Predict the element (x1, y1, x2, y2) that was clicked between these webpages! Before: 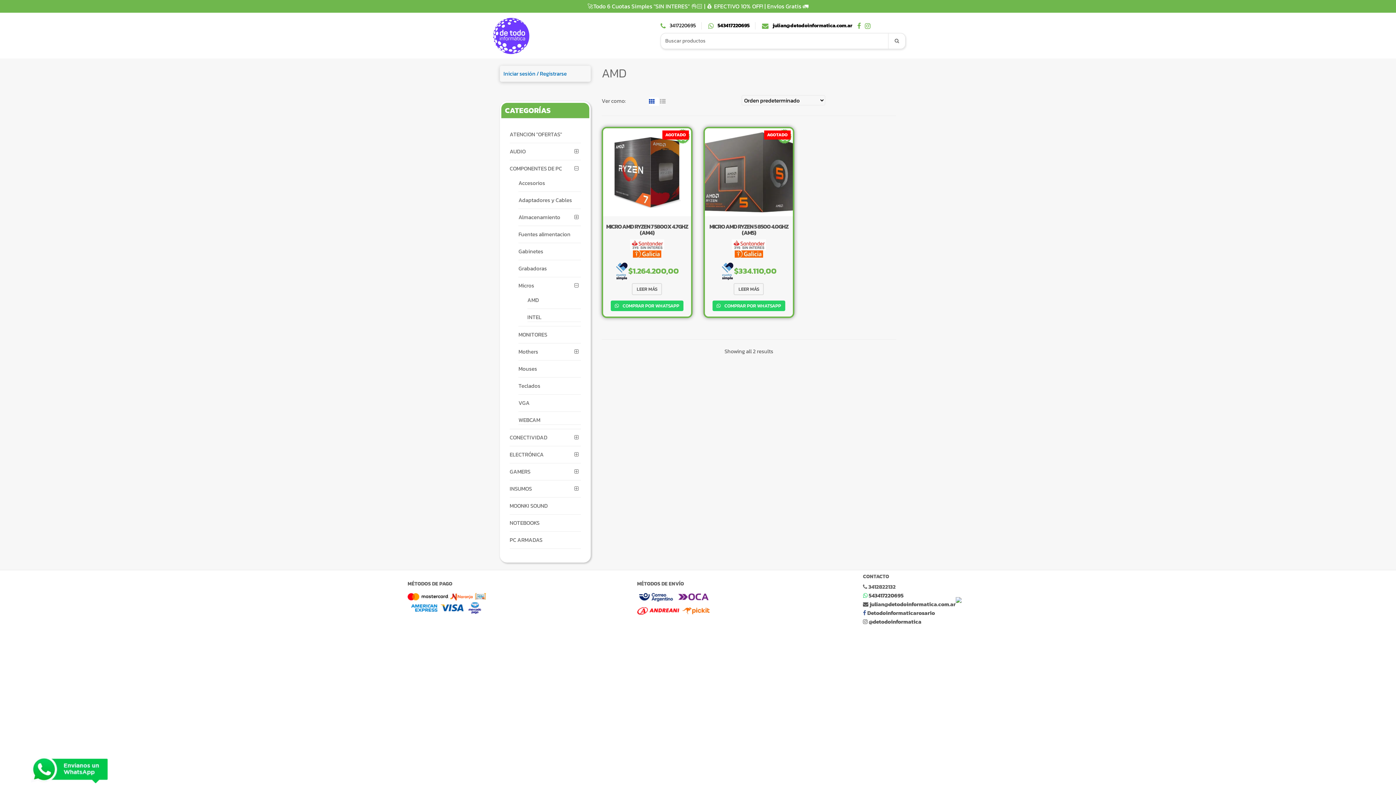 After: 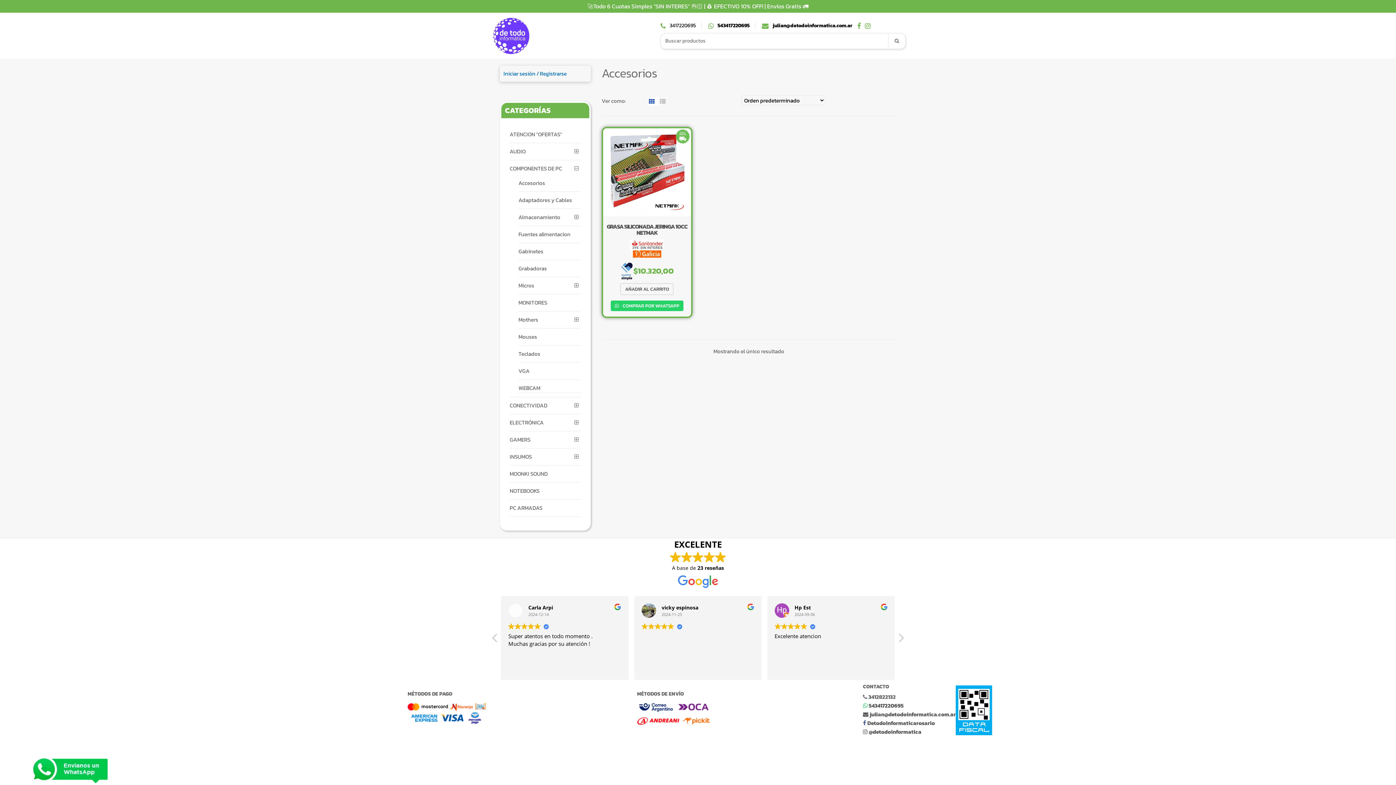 Action: bbox: (518, 178, 545, 187) label: Accesorios